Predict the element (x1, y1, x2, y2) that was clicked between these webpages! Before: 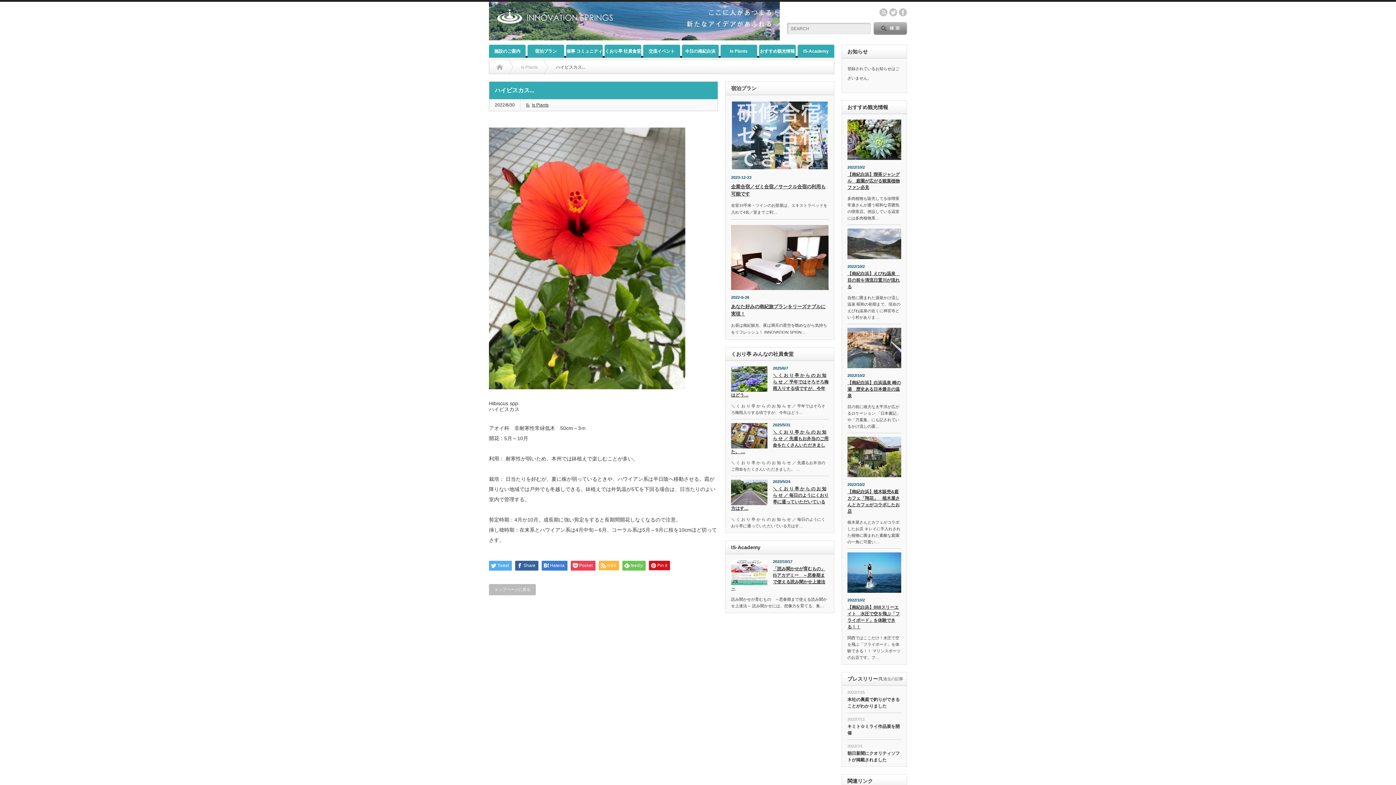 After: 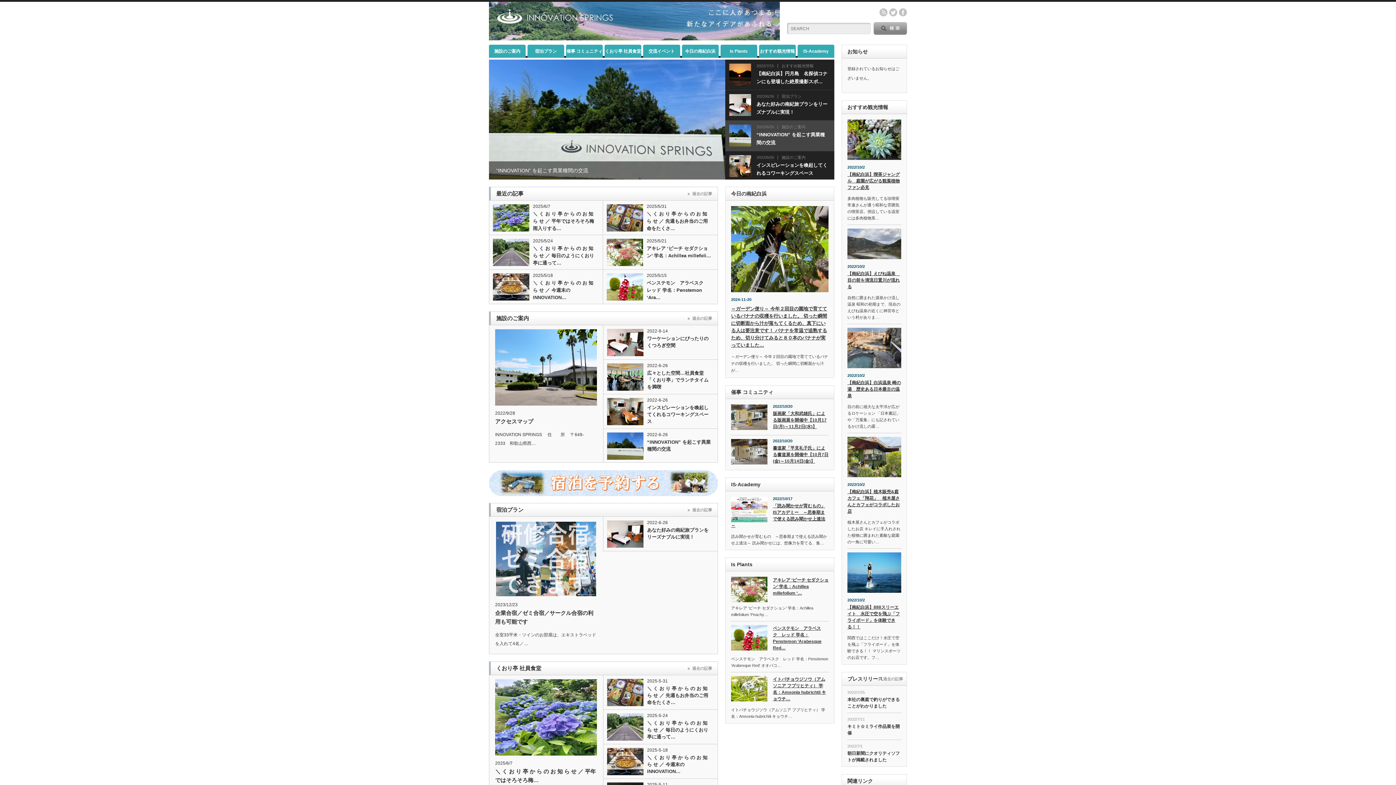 Action: bbox: (489, 584, 536, 595) label: トップページに戻る